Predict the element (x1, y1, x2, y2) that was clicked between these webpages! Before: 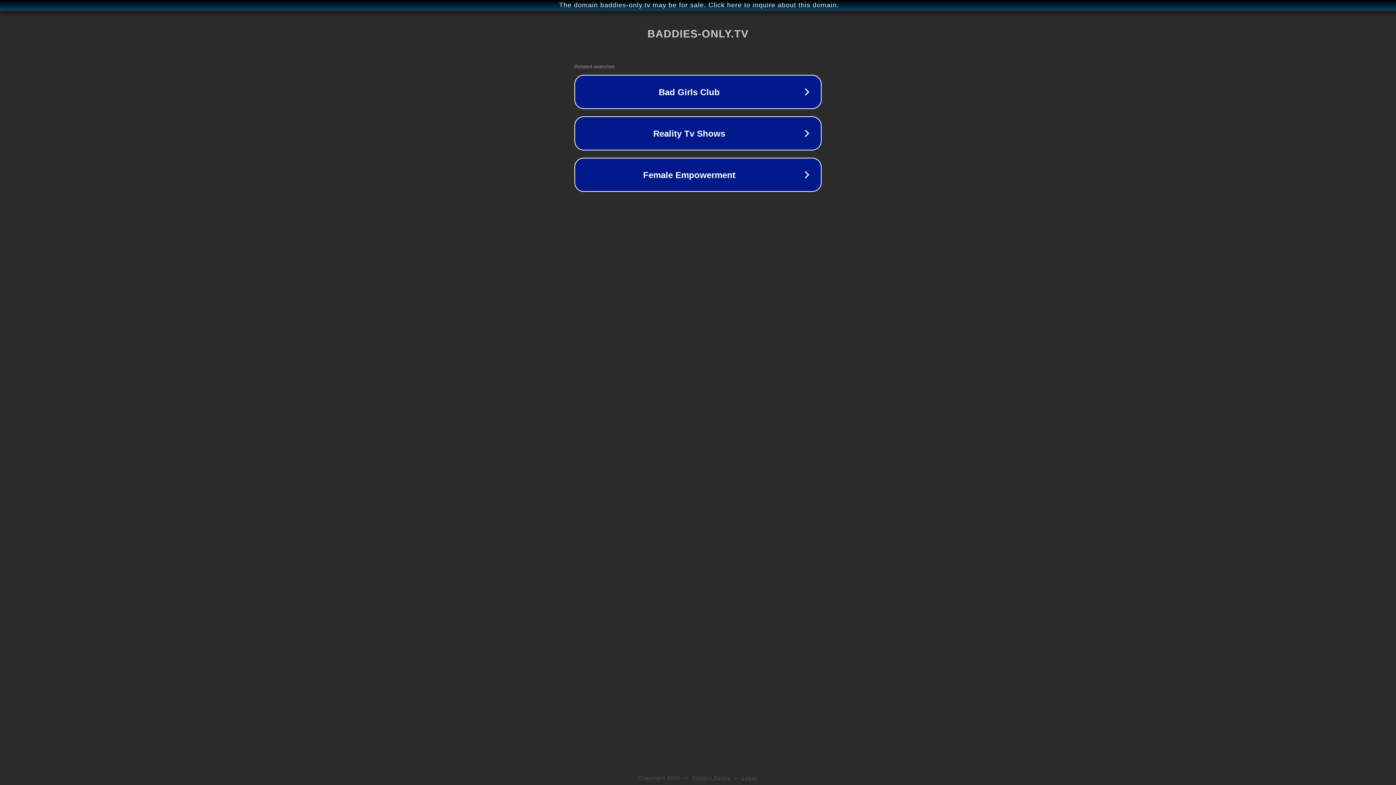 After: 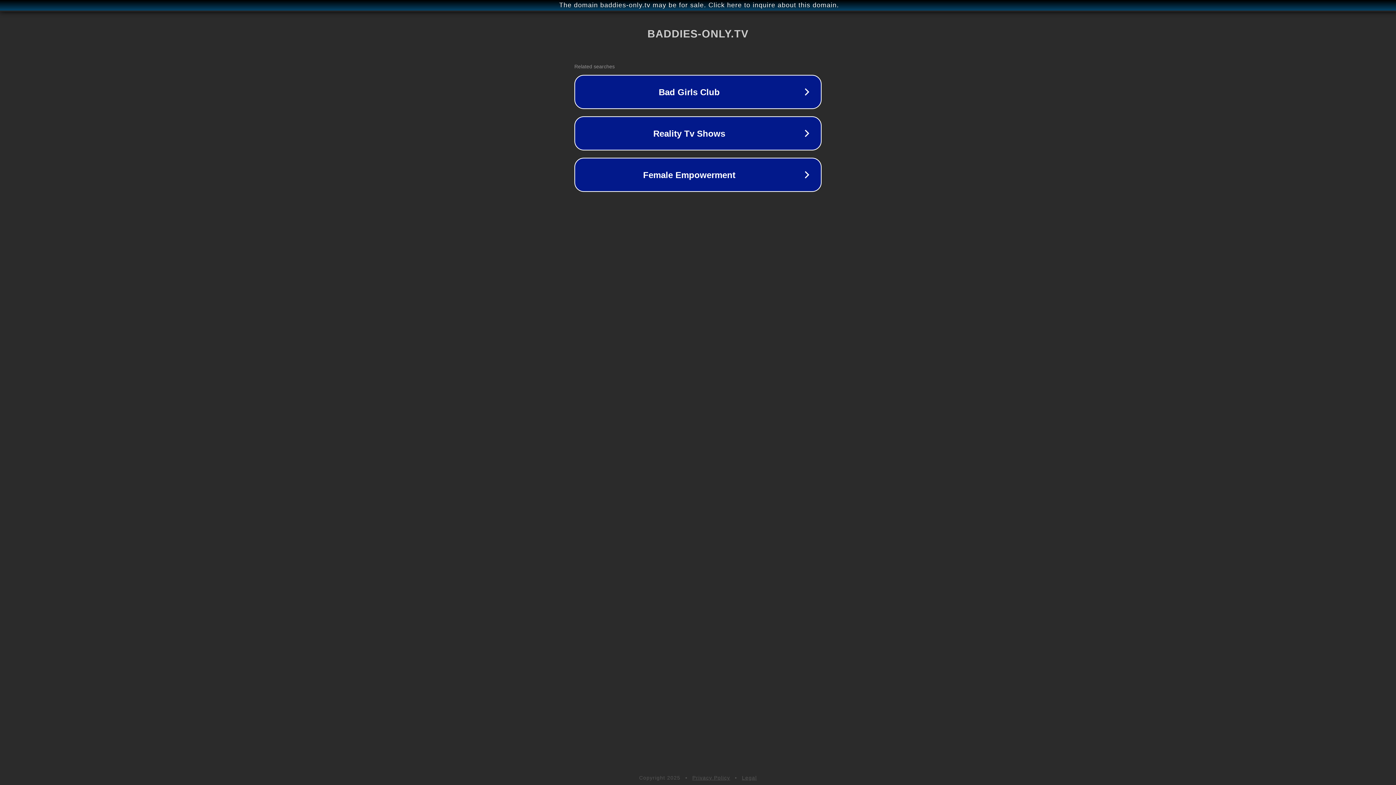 Action: label: Legal bbox: (742, 775, 757, 781)